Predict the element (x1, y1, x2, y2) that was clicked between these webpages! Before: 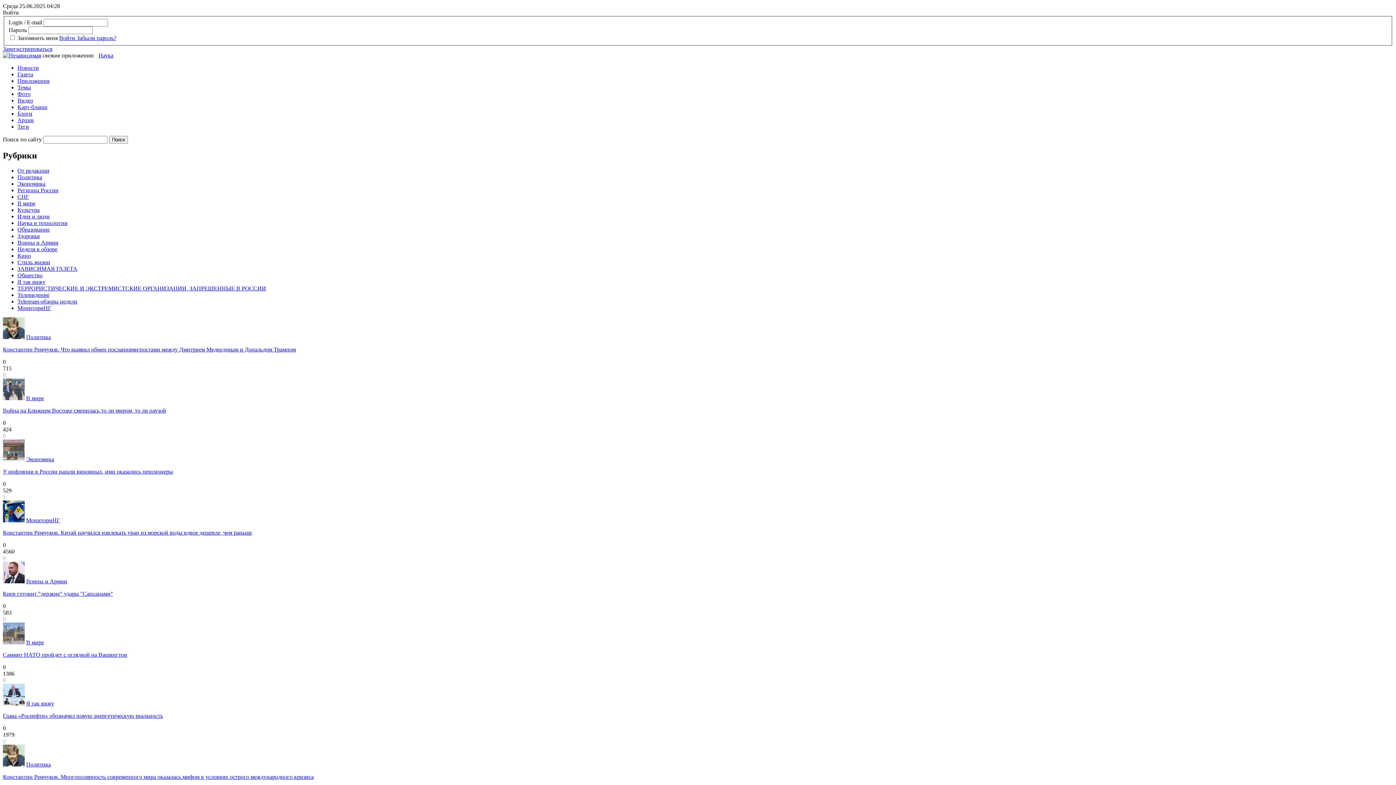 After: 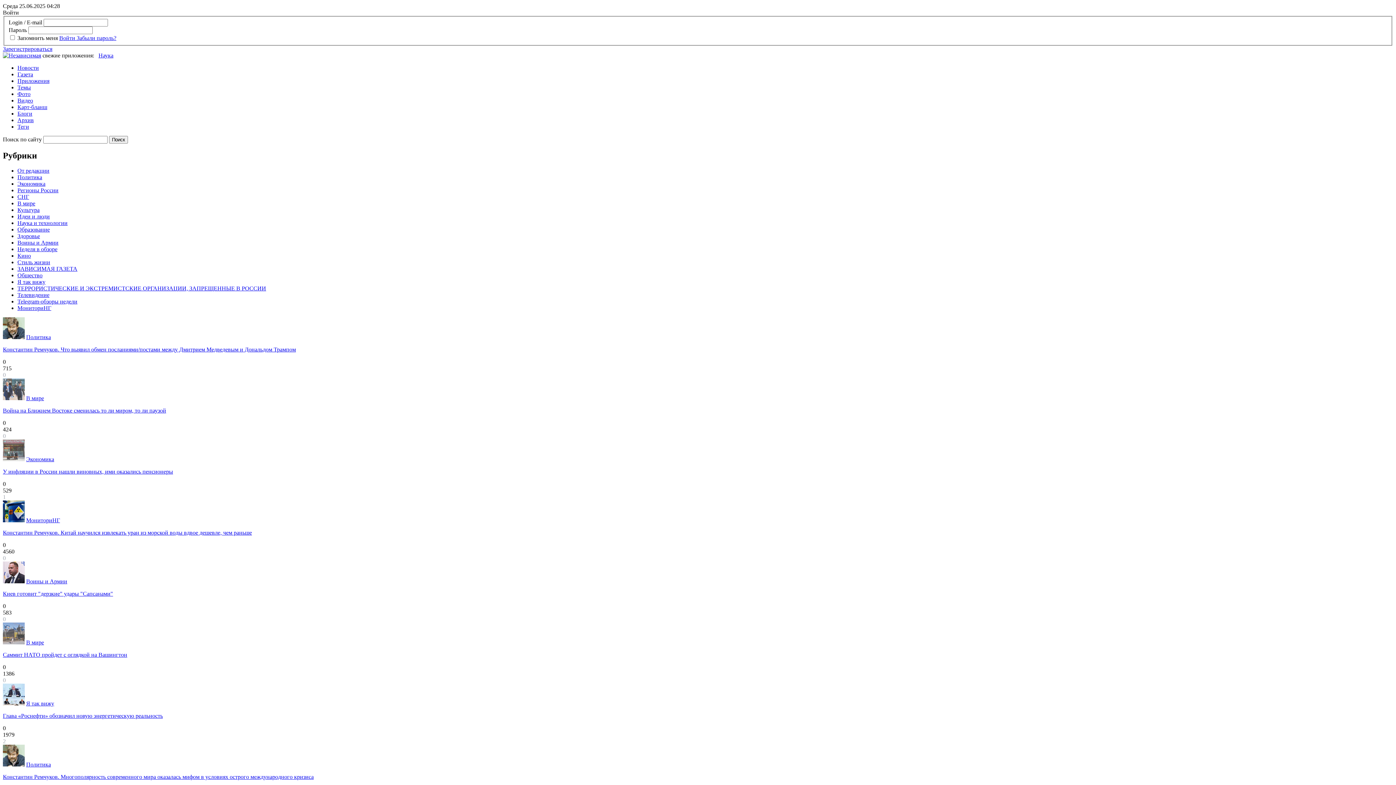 Action: bbox: (17, 64, 38, 70) label: Новости